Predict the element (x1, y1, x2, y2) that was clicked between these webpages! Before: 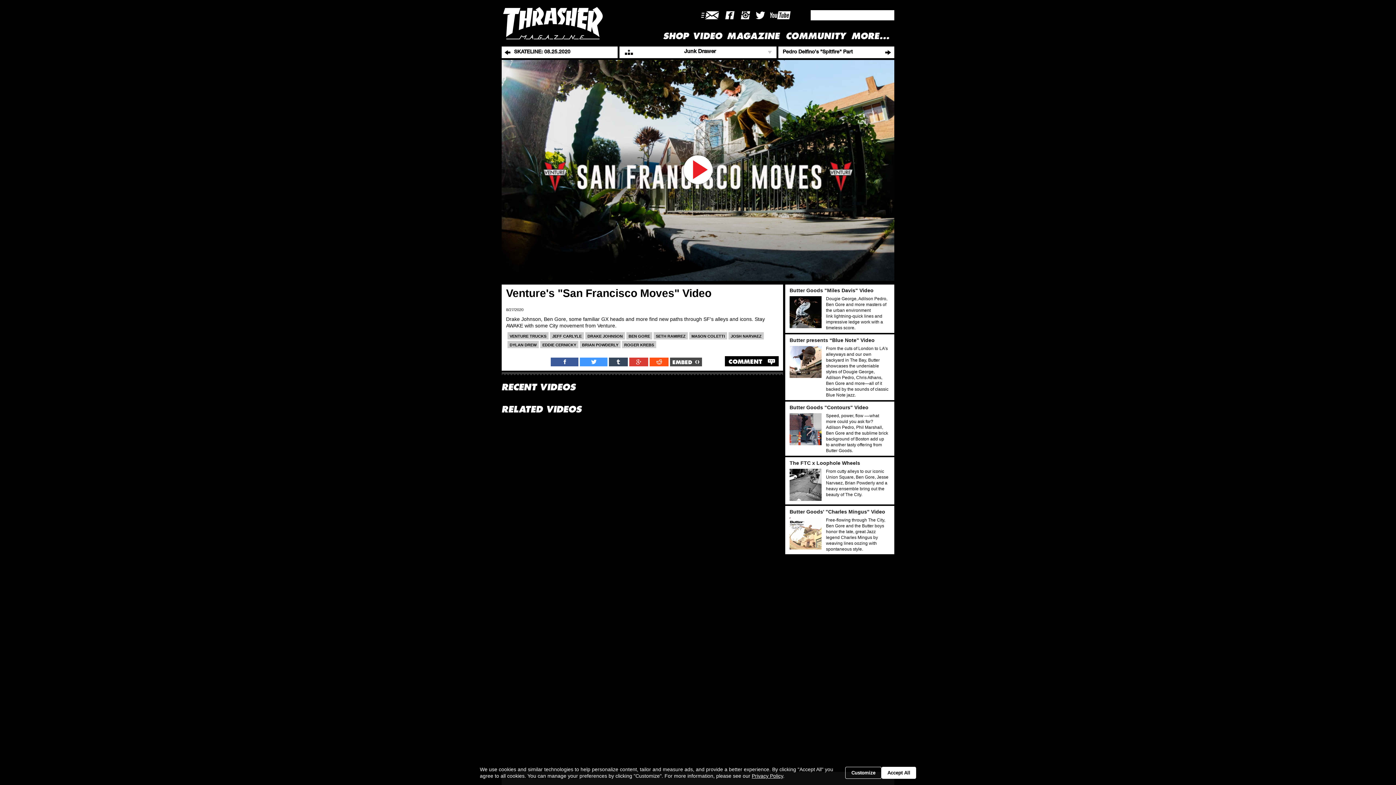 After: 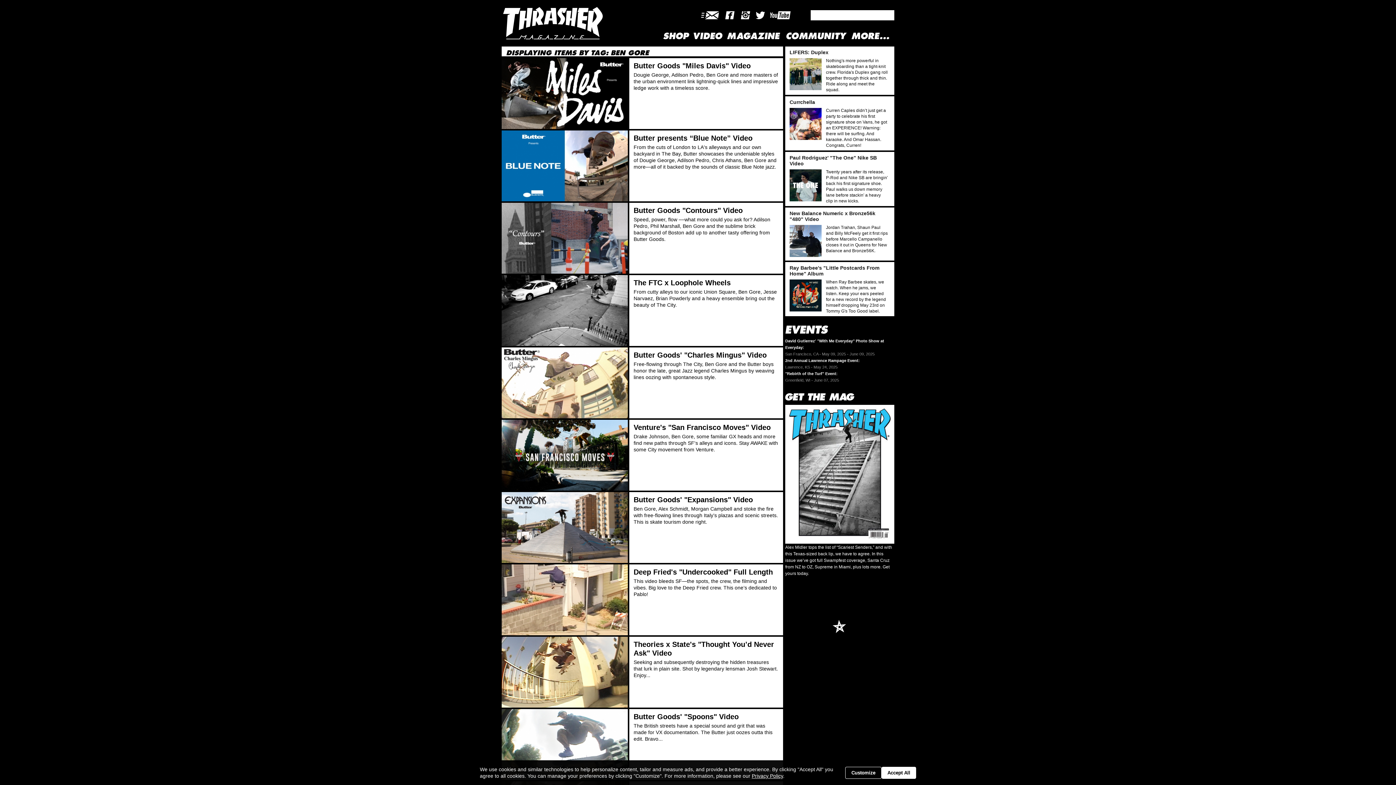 Action: bbox: (626, 364, 652, 372) label: BEN GORE